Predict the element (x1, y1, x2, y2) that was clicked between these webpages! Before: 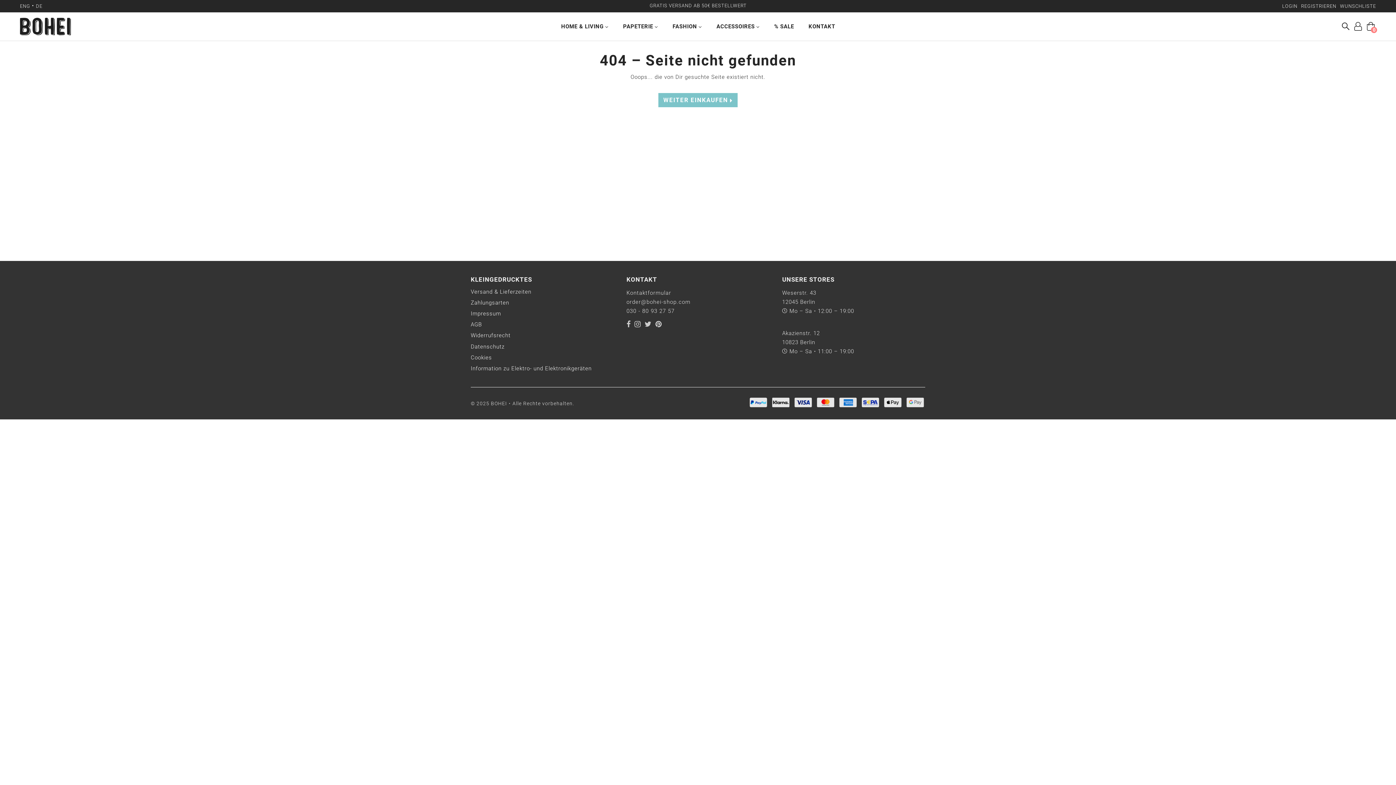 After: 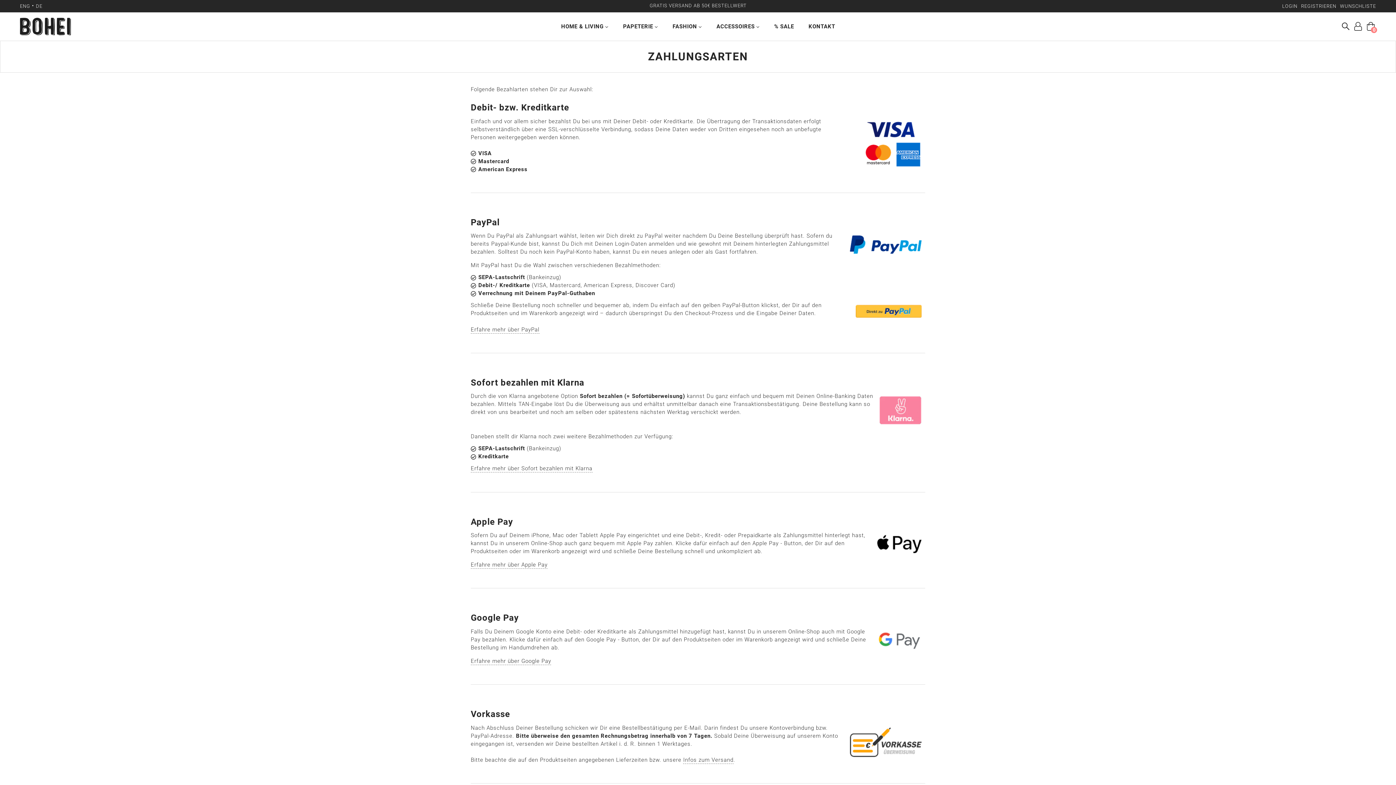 Action: label: Zahlungsarten bbox: (470, 299, 509, 306)